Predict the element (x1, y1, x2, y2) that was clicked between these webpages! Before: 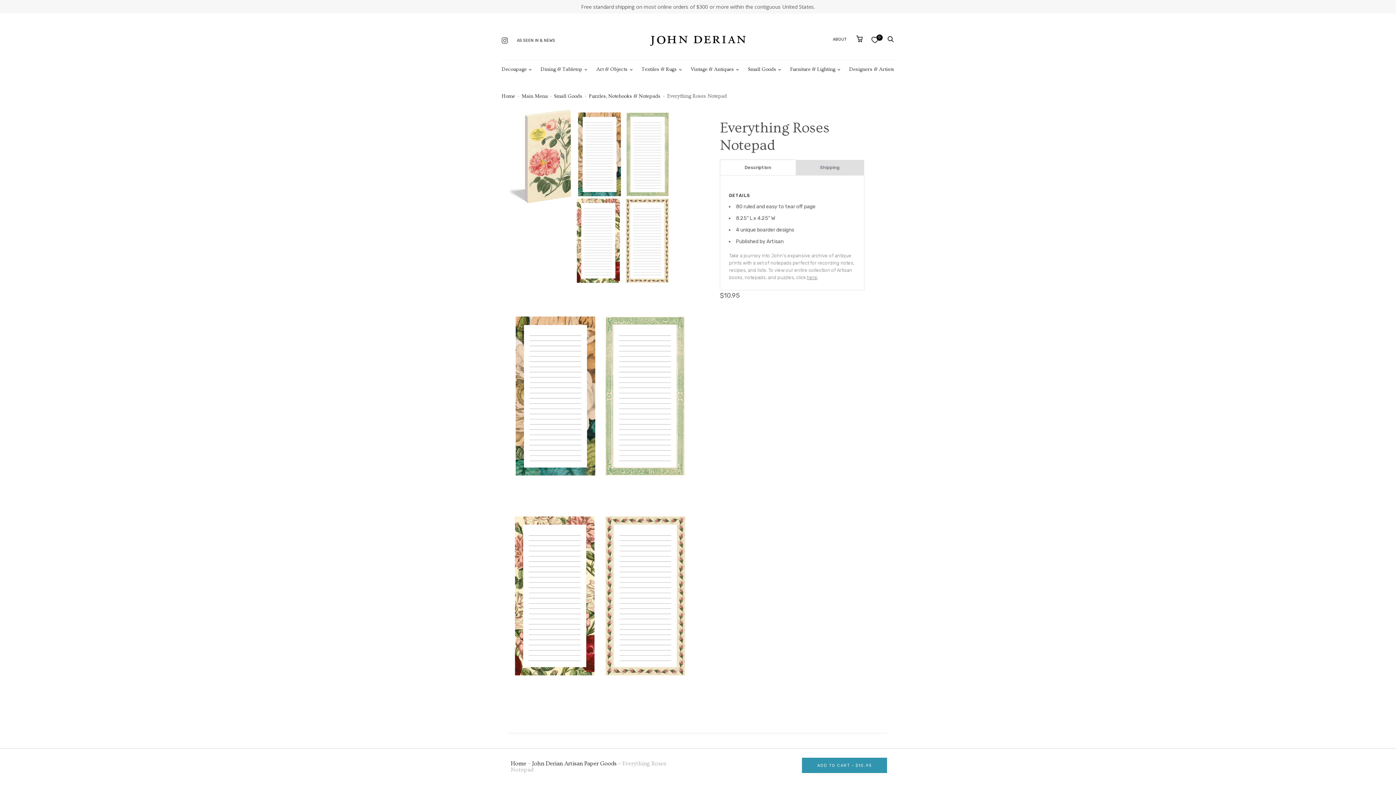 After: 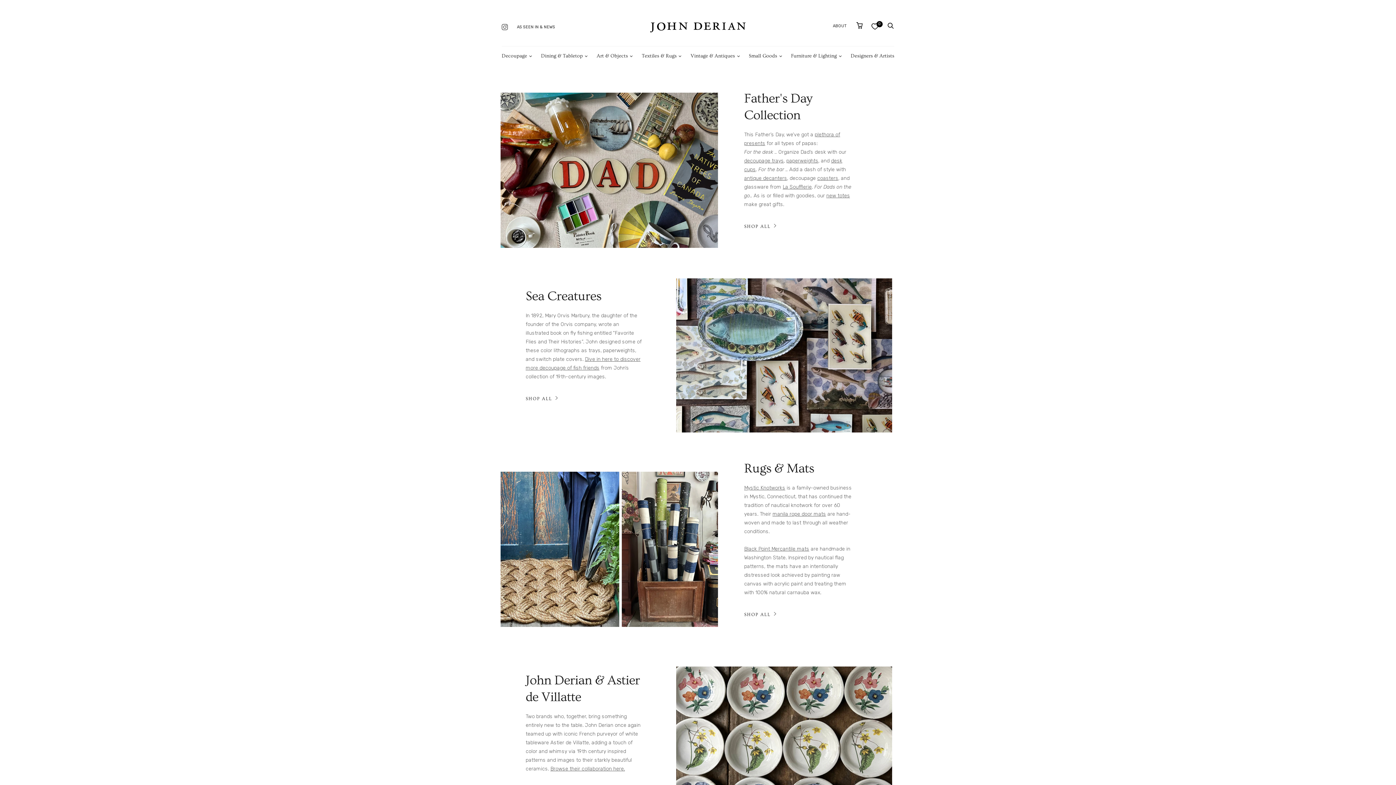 Action: bbox: (521, 93, 547, 99) label: Main Menu